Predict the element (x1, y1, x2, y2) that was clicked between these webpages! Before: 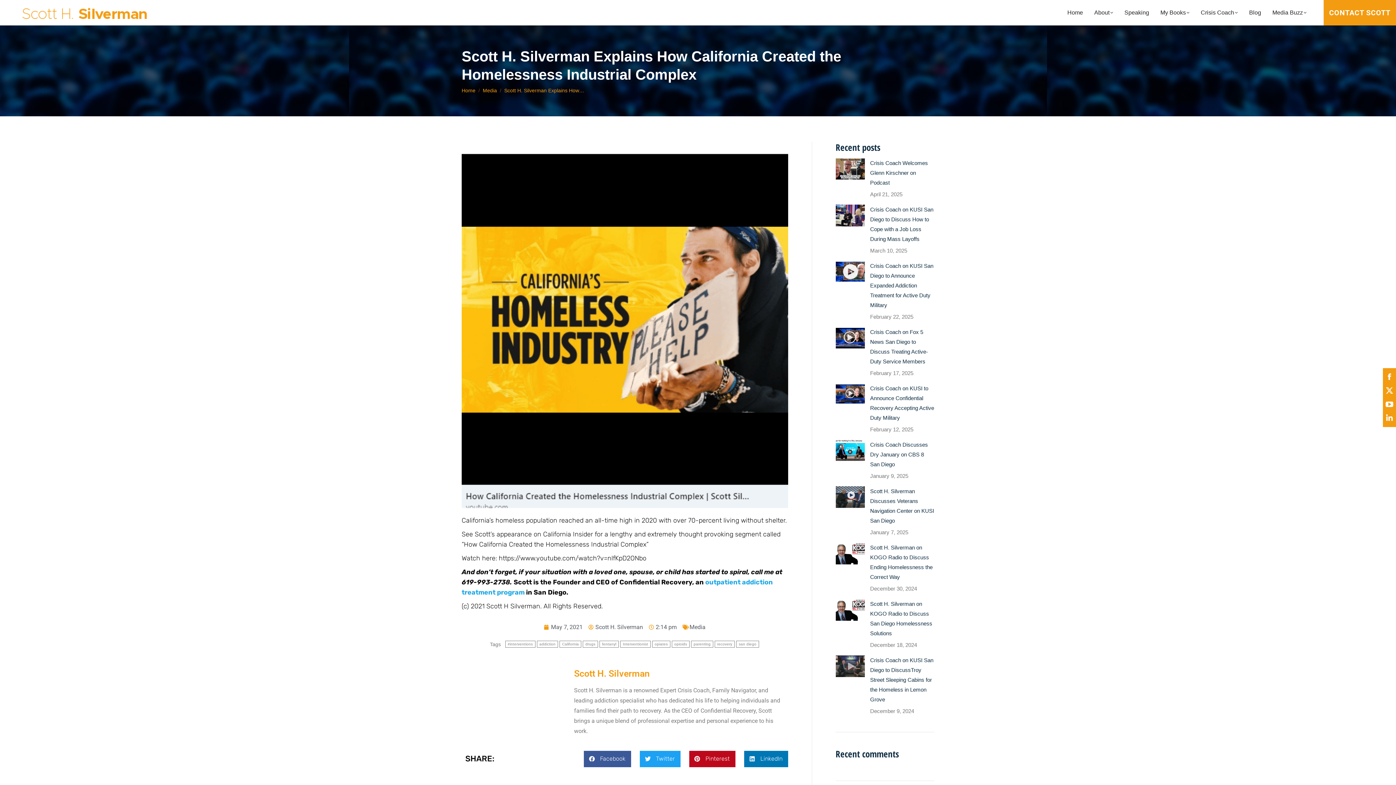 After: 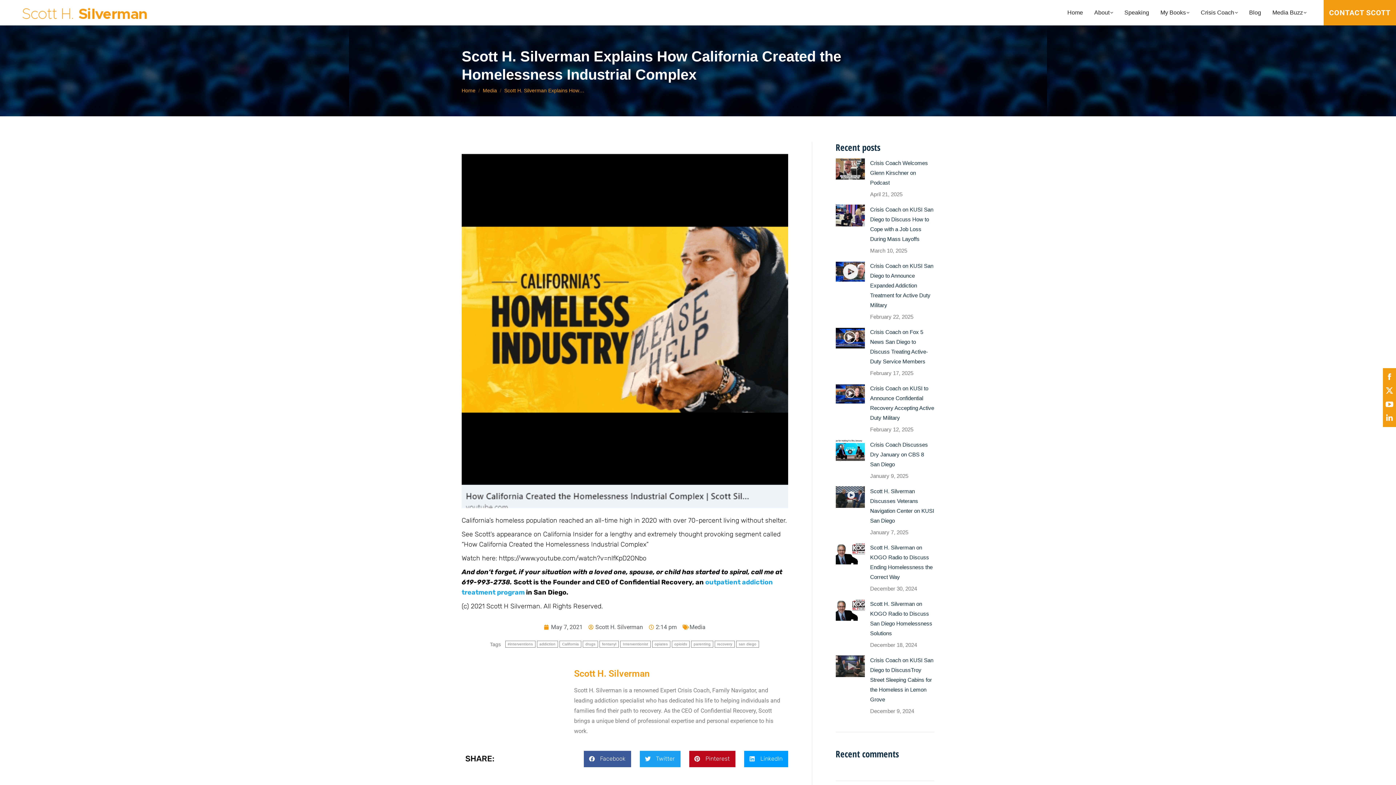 Action: label: Share on linkedin bbox: (744, 751, 788, 767)